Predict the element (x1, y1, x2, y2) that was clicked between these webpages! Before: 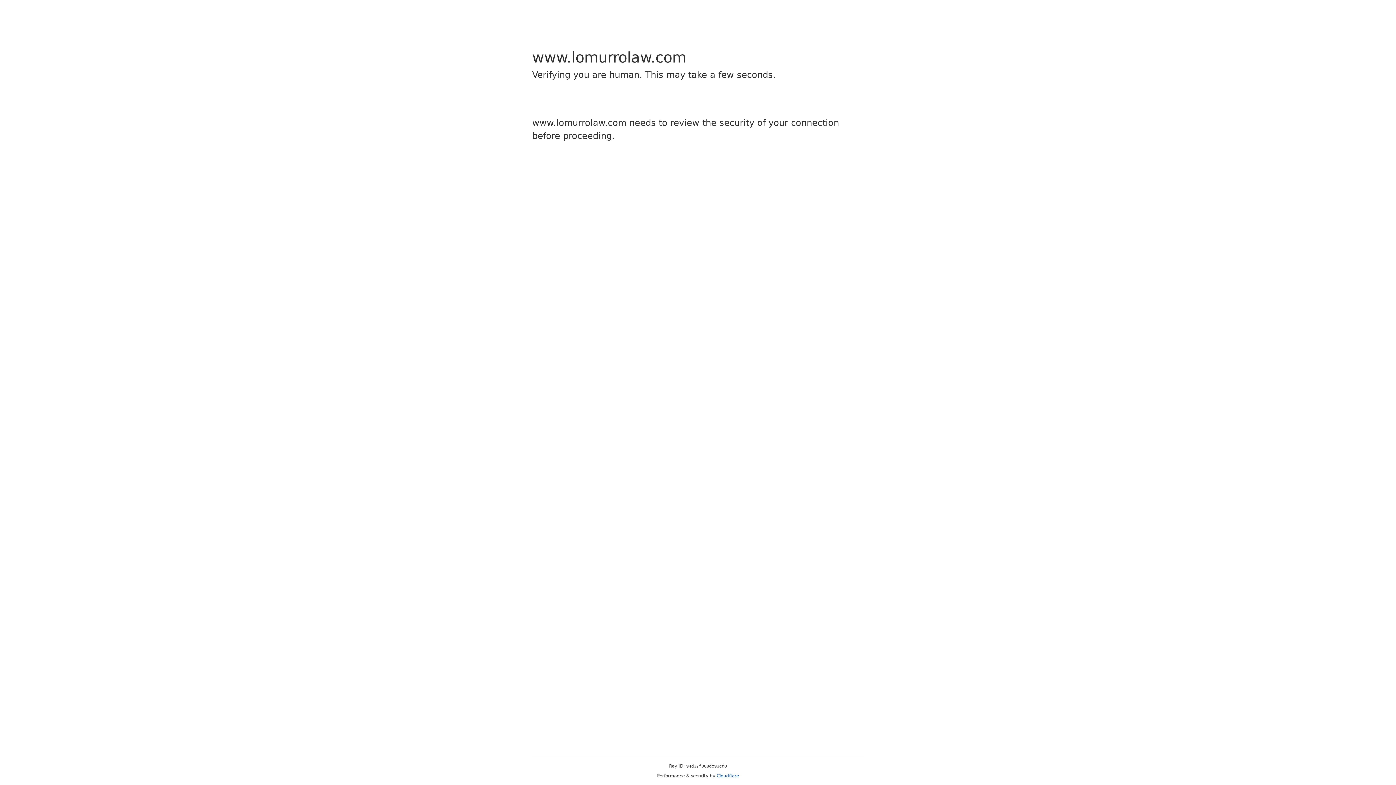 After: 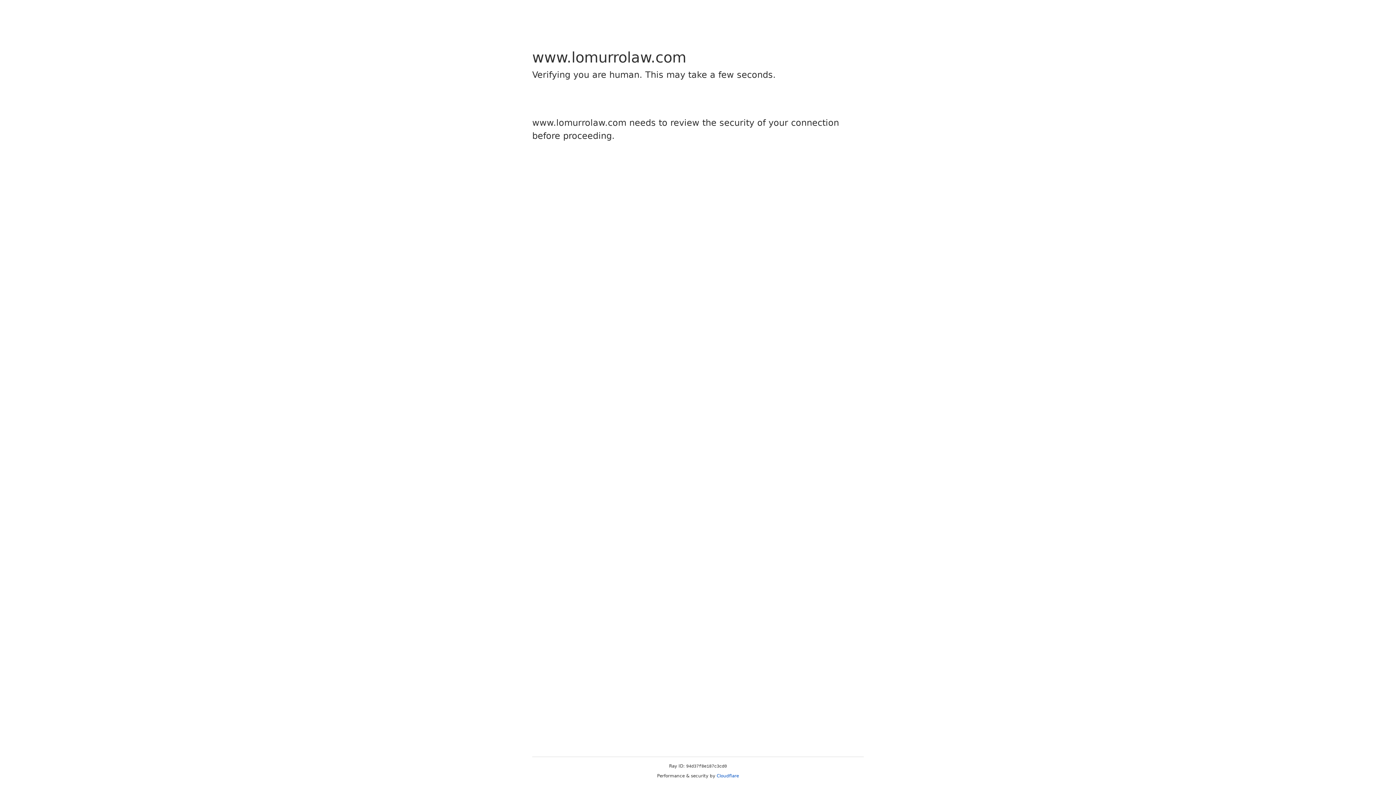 Action: label: Cloudflare bbox: (716, 773, 739, 778)